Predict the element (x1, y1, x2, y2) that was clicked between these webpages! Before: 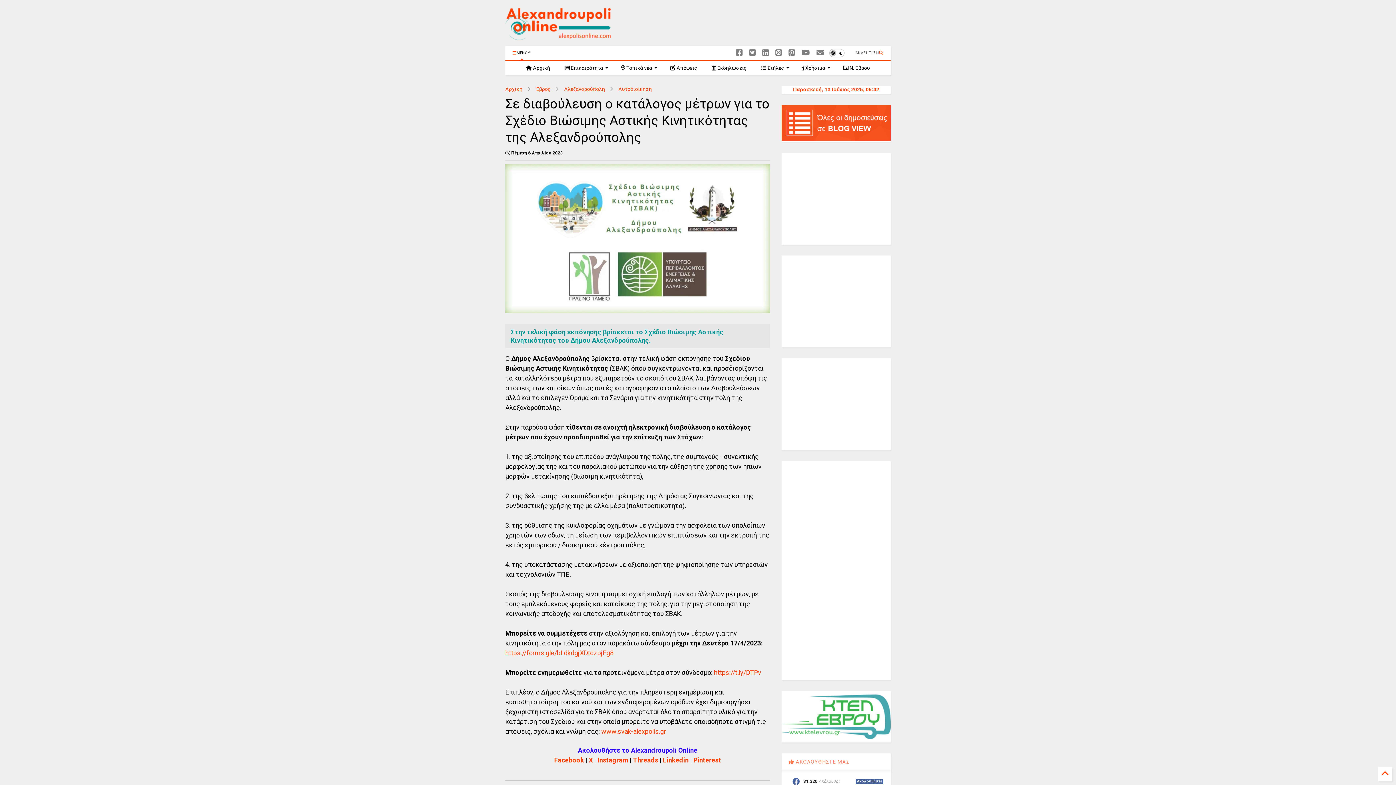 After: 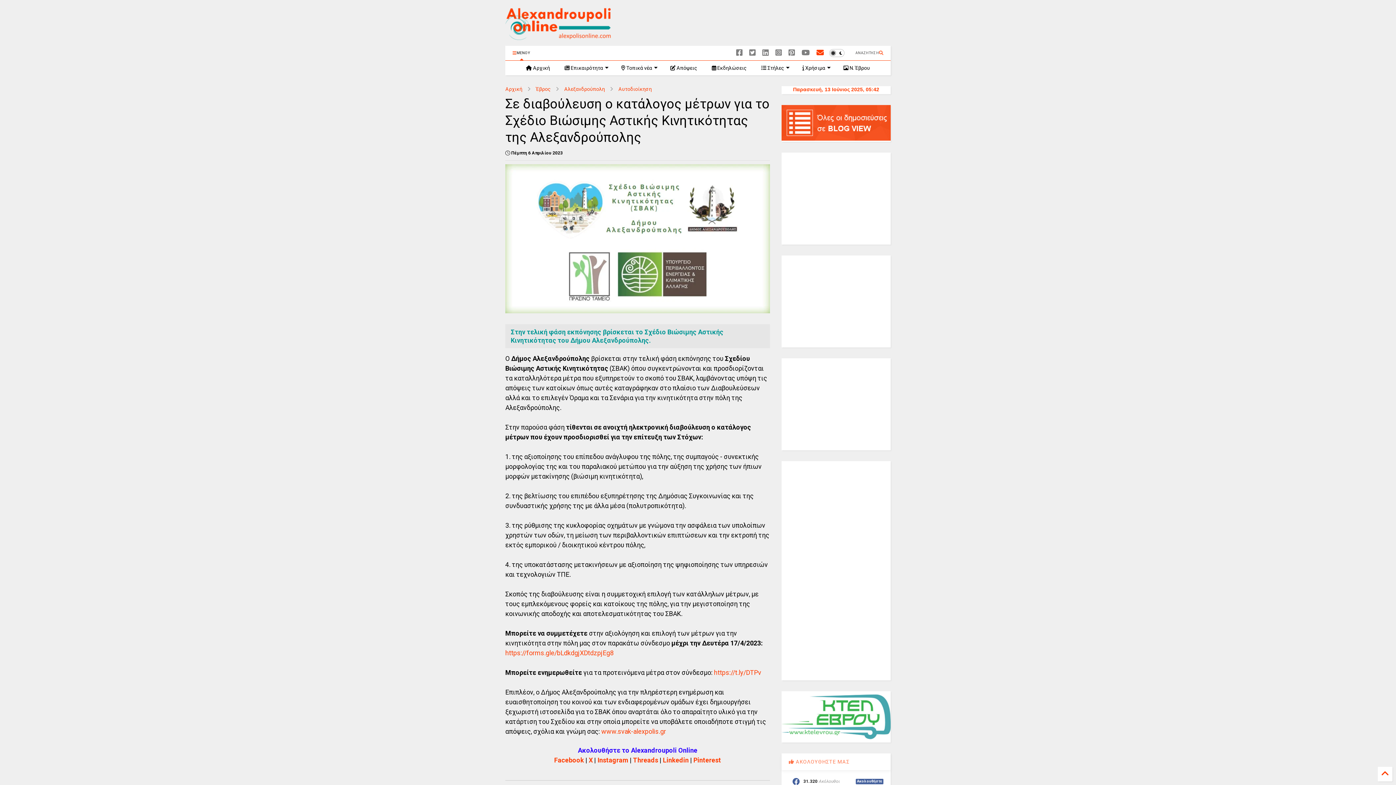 Action: bbox: (816, 46, 824, 59)